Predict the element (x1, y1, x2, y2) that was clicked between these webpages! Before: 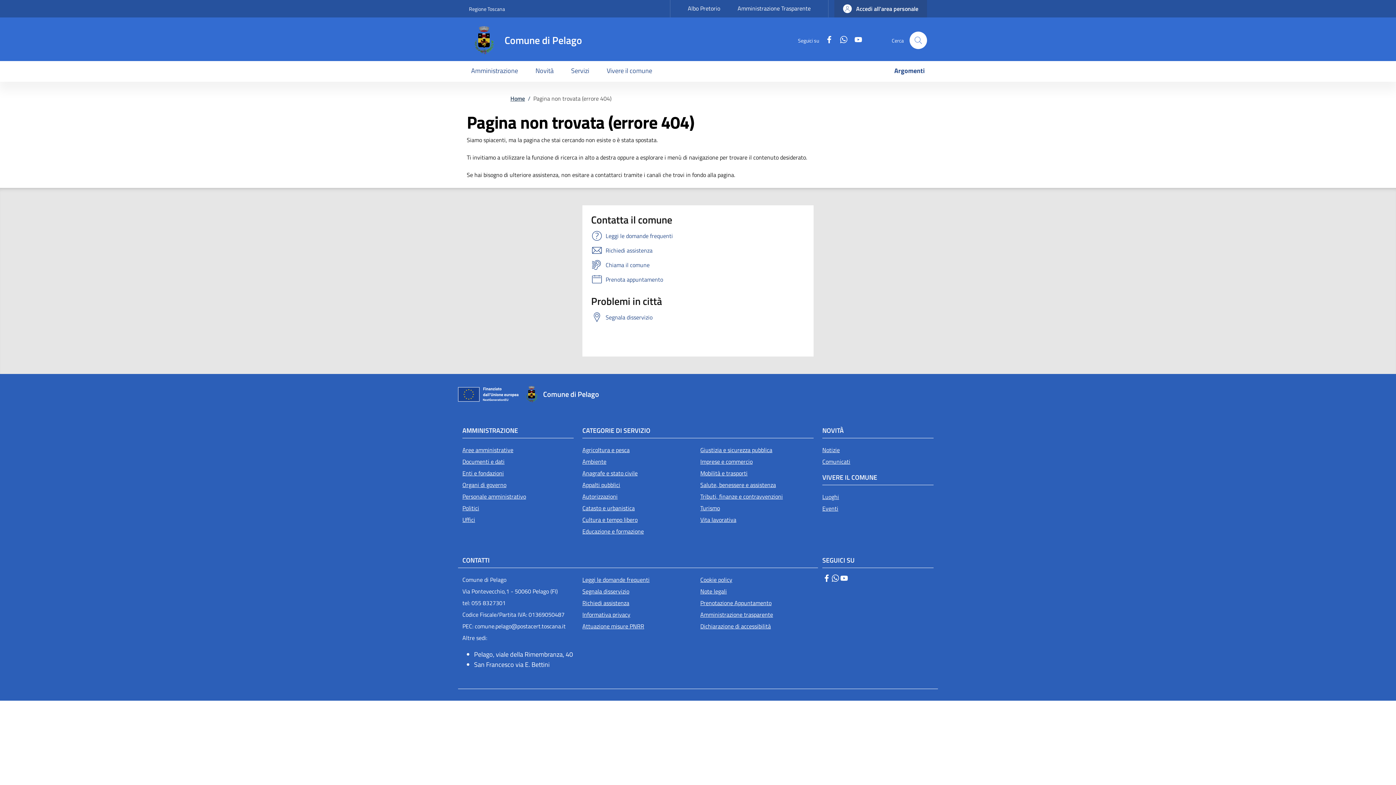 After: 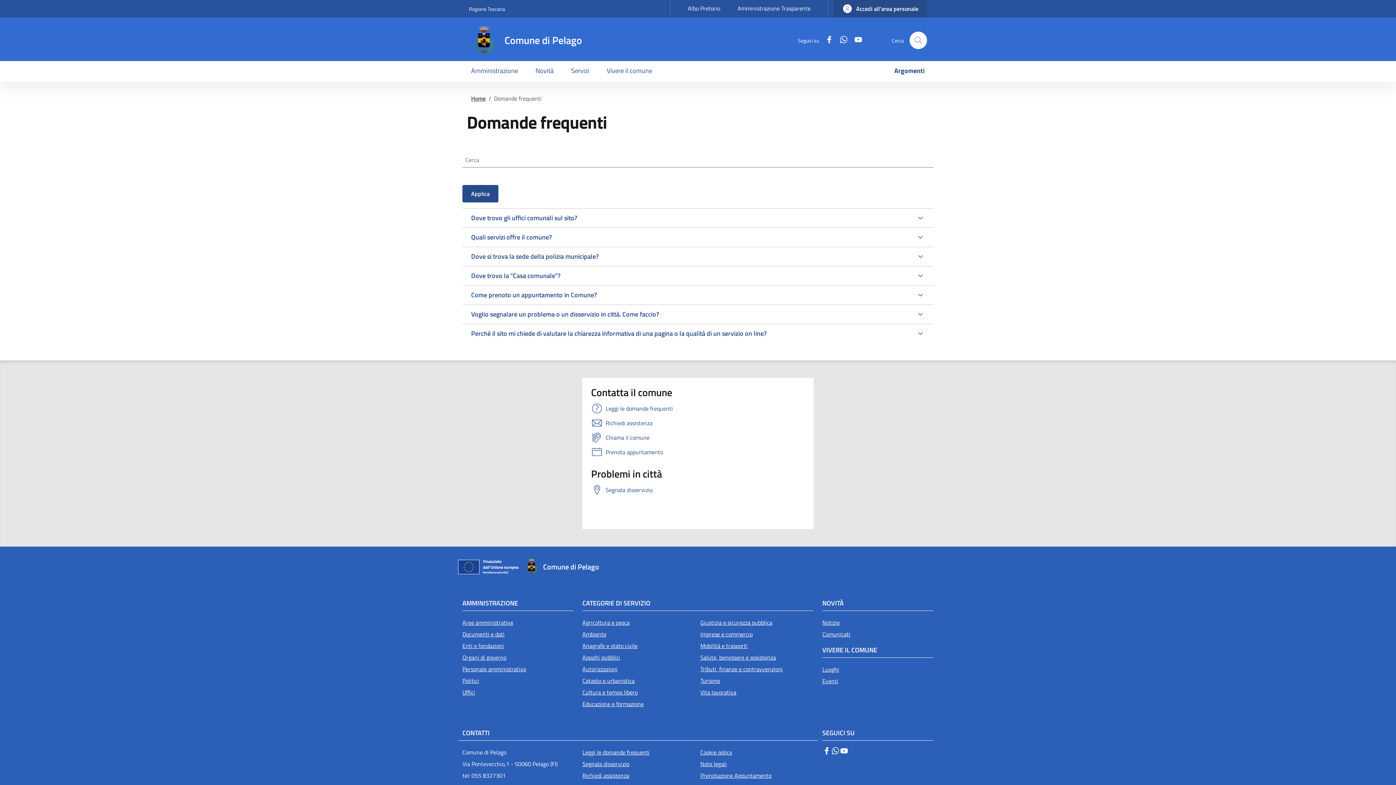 Action: bbox: (582, 574, 695, 585) label: Leggi le domande frequenti